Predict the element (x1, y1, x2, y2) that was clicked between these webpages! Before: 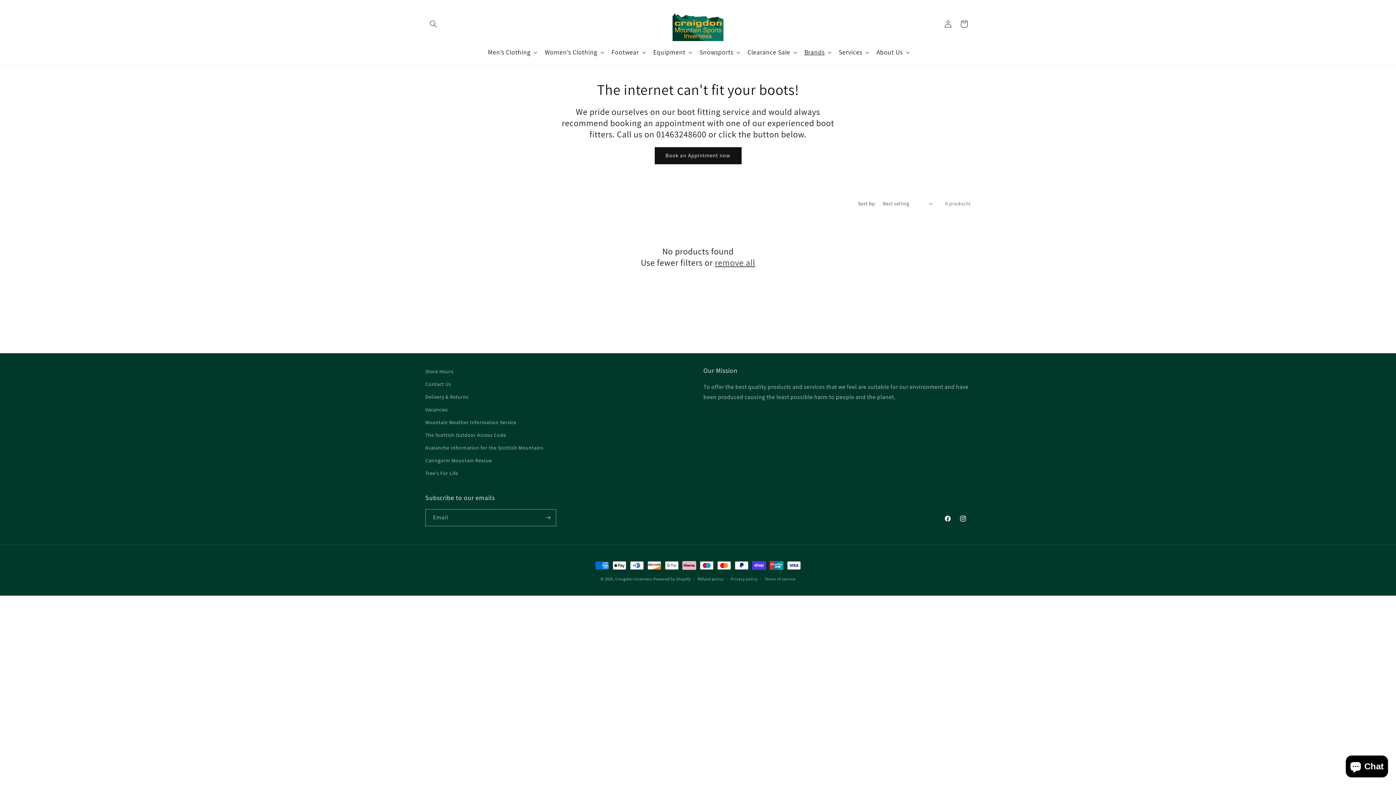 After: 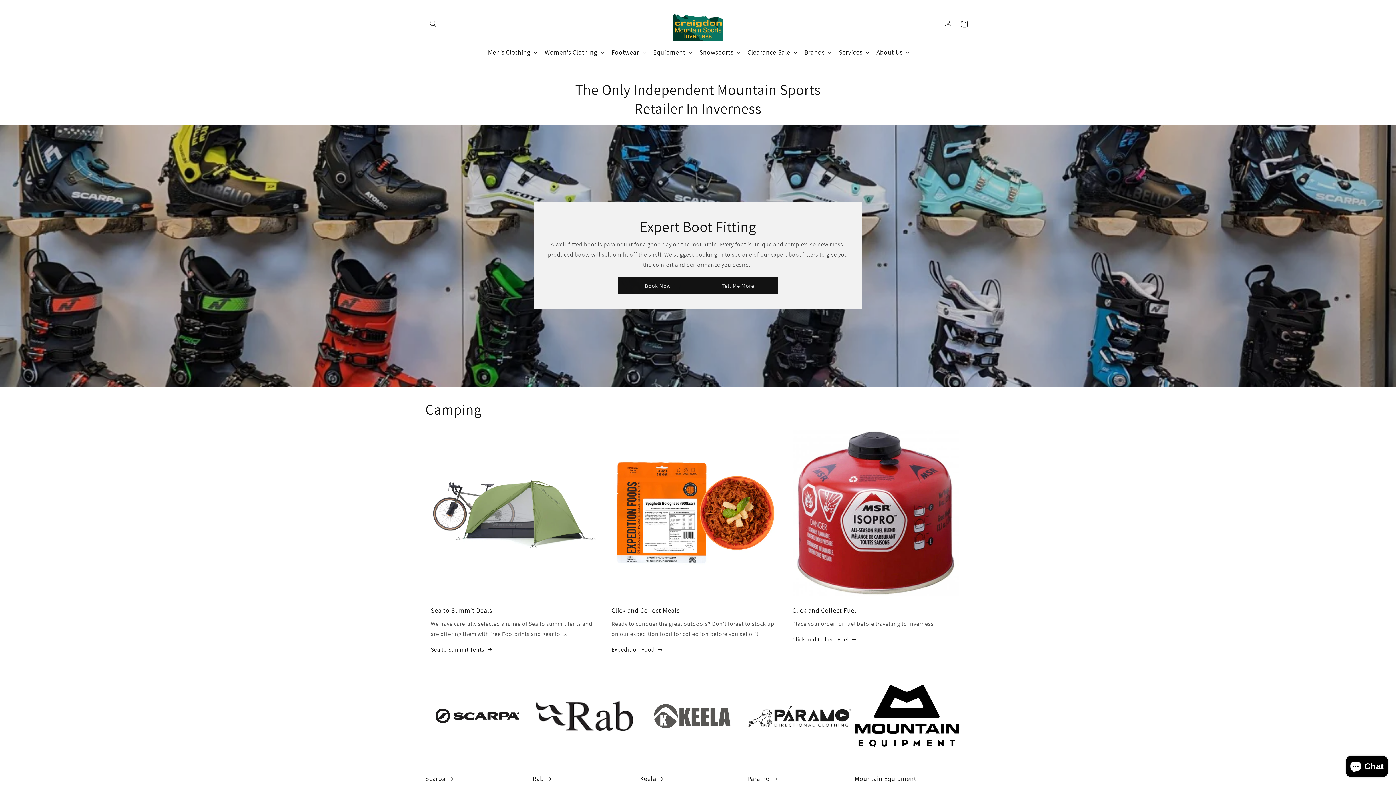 Action: bbox: (670, 4, 726, 43)